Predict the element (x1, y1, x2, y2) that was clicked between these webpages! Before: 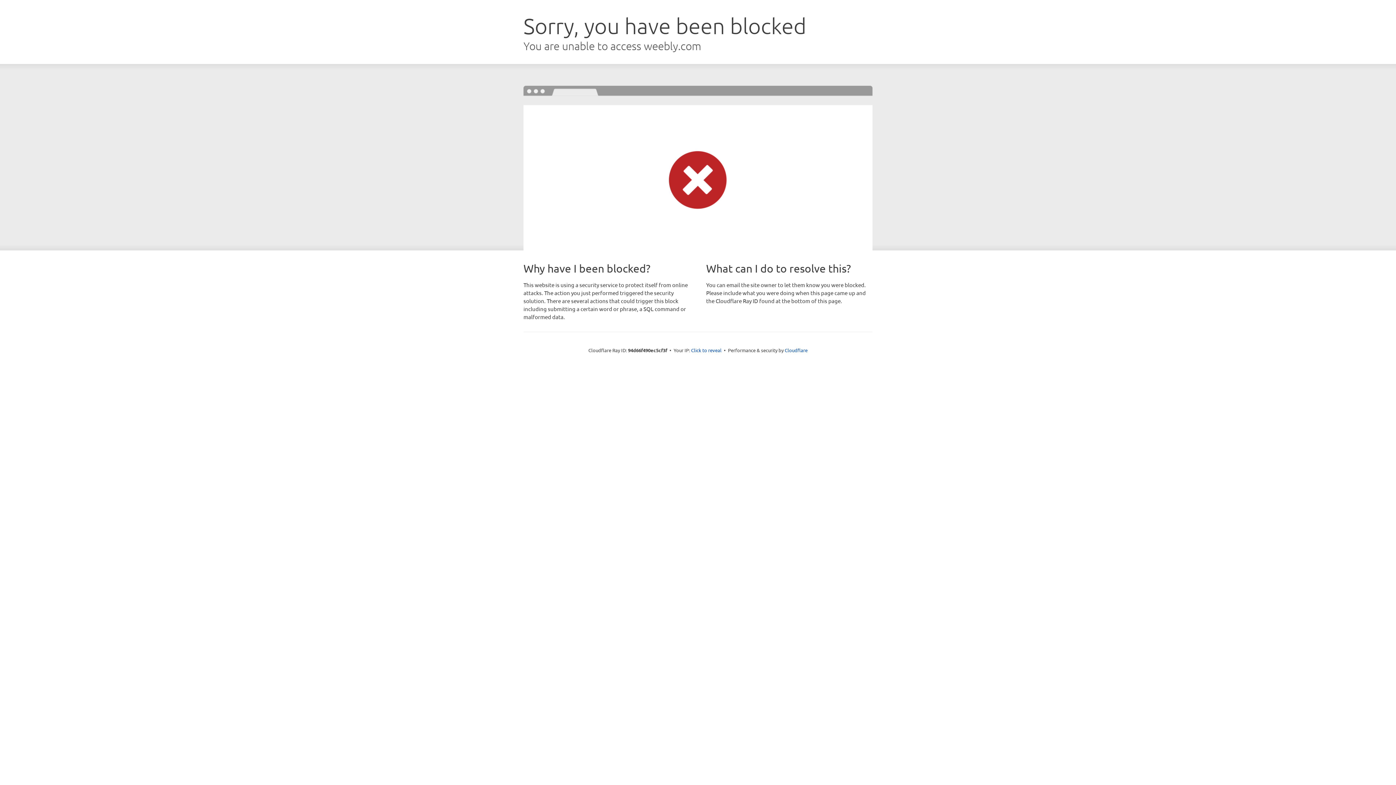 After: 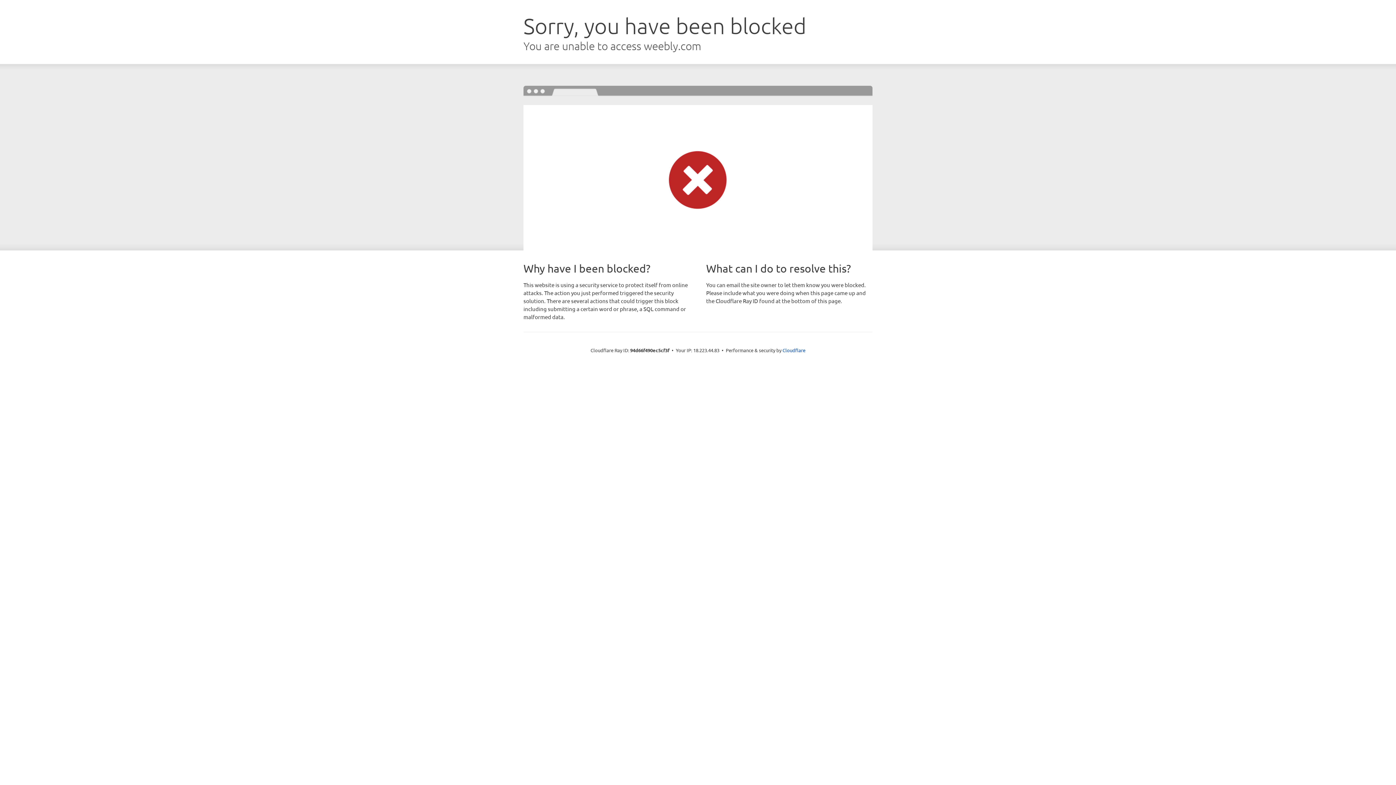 Action: label: Click to reveal bbox: (691, 346, 721, 353)